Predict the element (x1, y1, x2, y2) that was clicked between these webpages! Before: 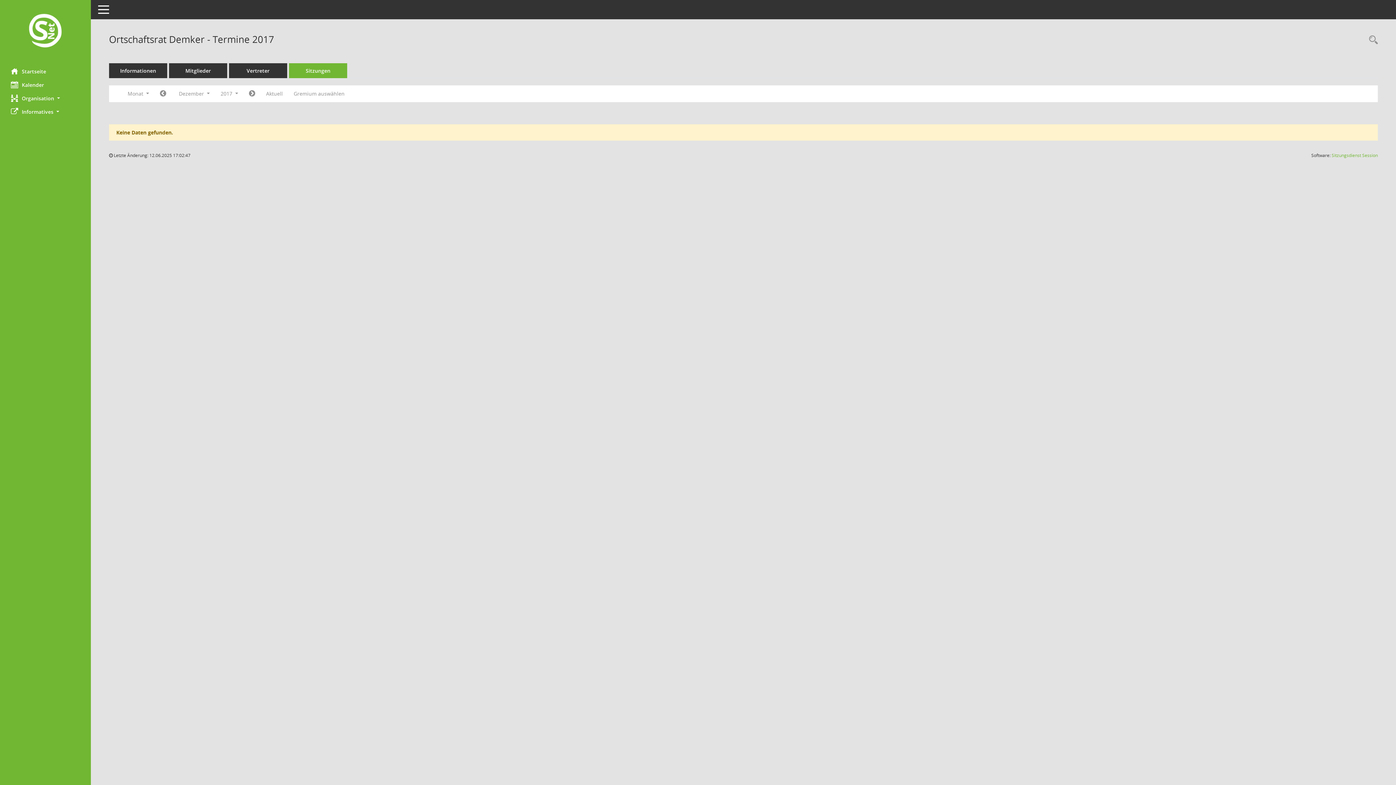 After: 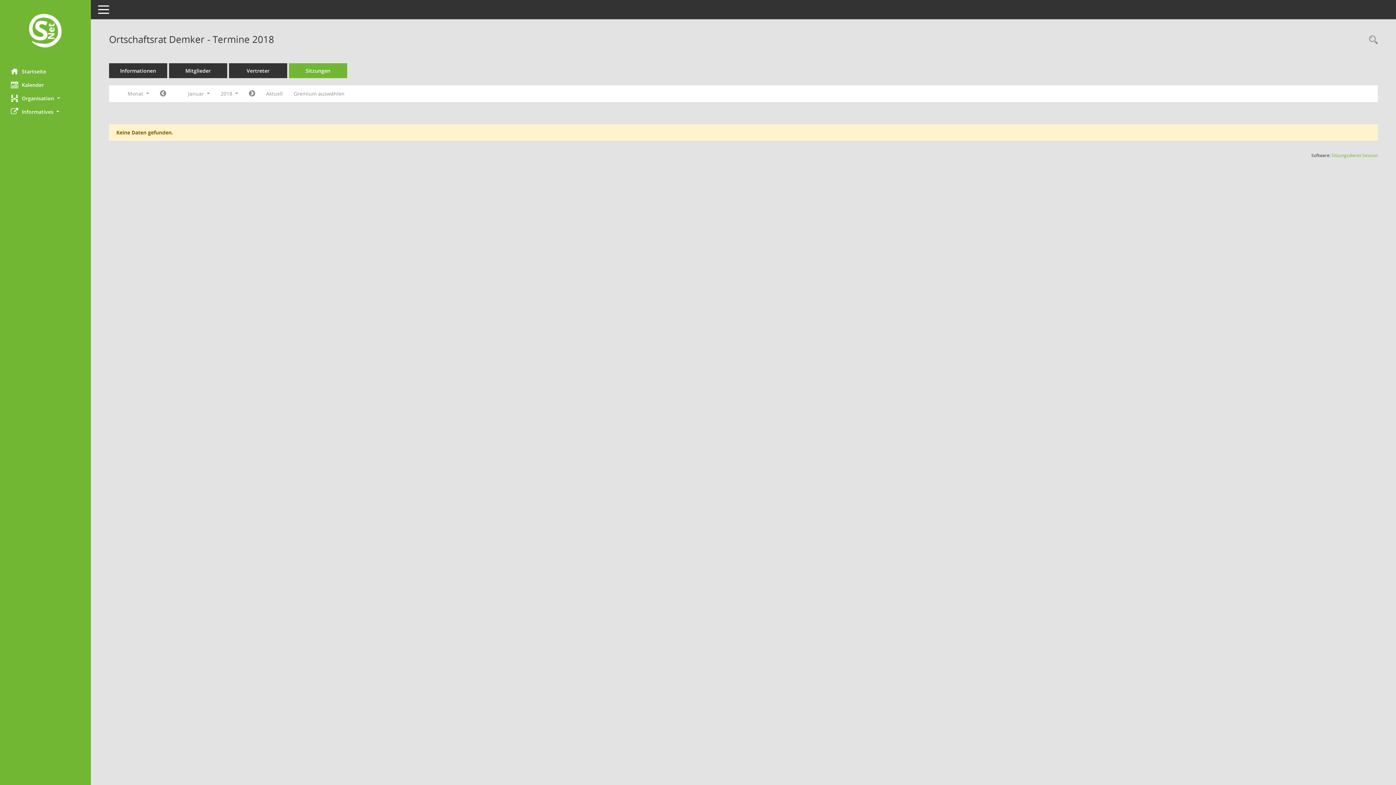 Action: bbox: (243, 87, 260, 100) label: Jahr: 2018 Monat: 1